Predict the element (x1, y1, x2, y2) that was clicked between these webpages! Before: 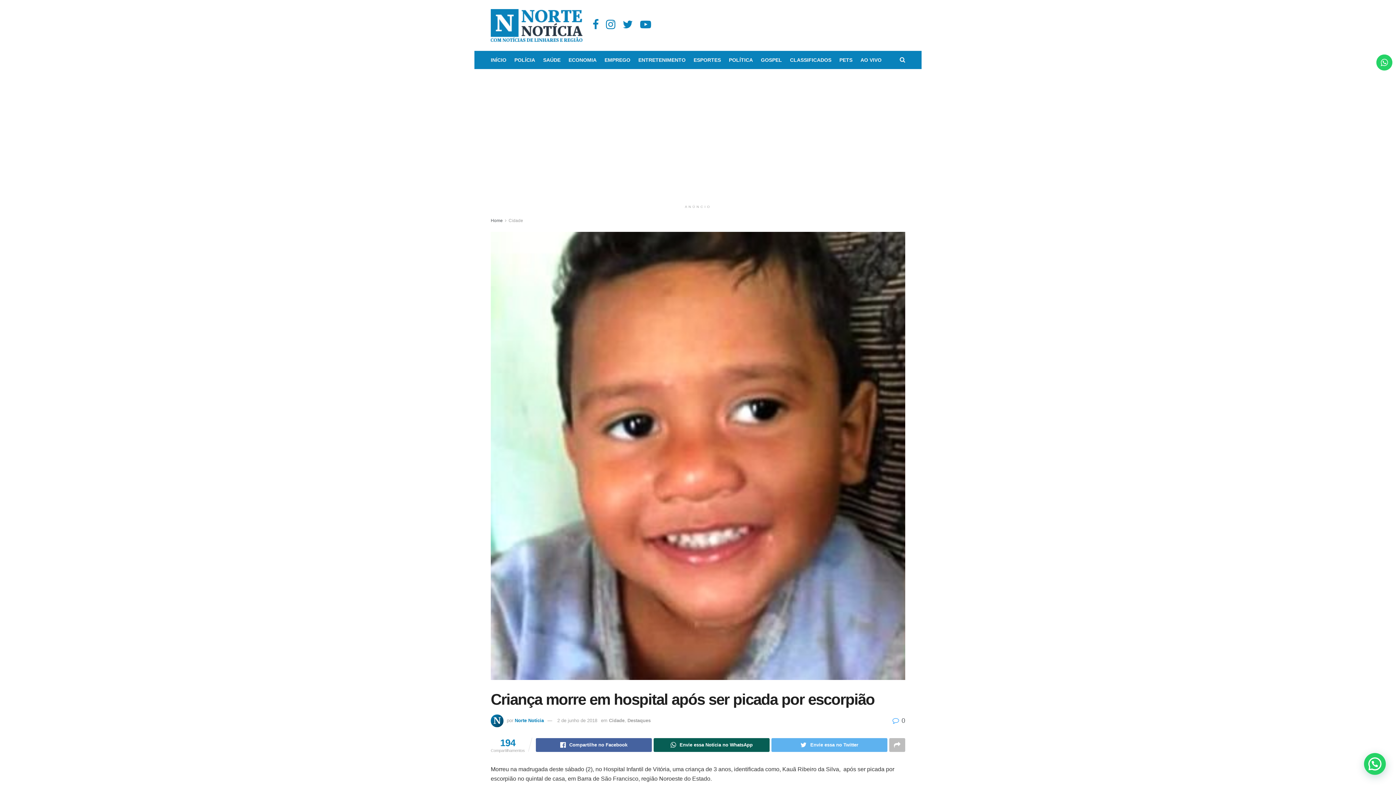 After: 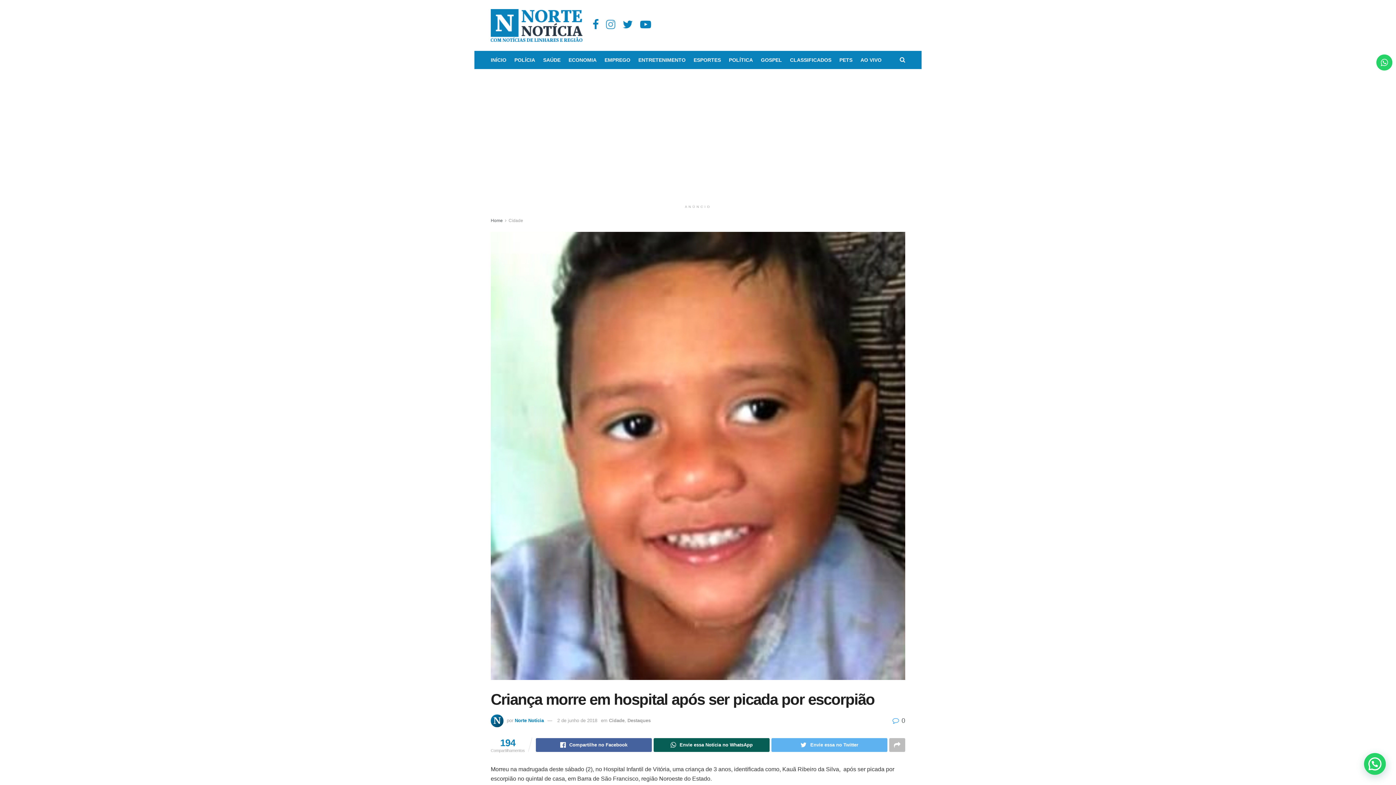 Action: bbox: (606, 20, 615, 30)